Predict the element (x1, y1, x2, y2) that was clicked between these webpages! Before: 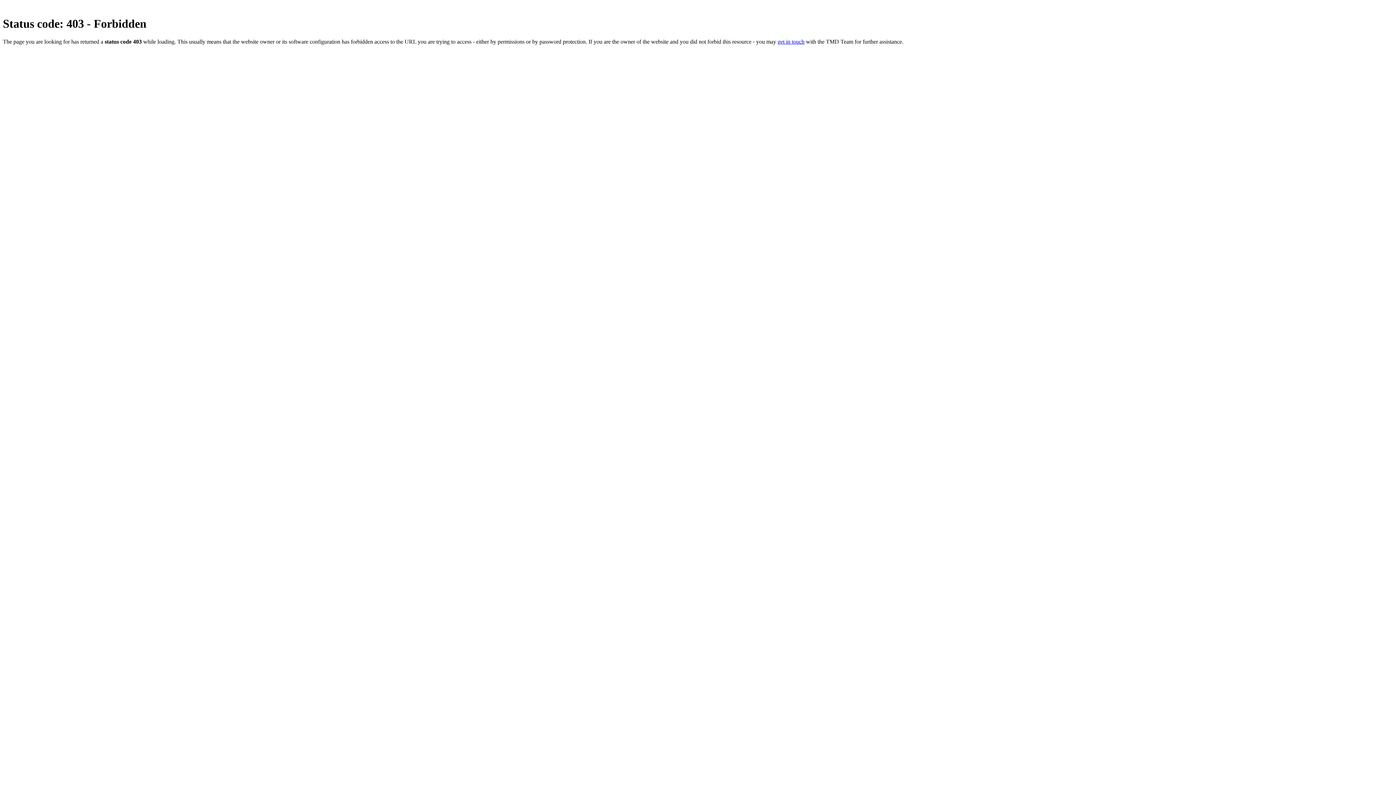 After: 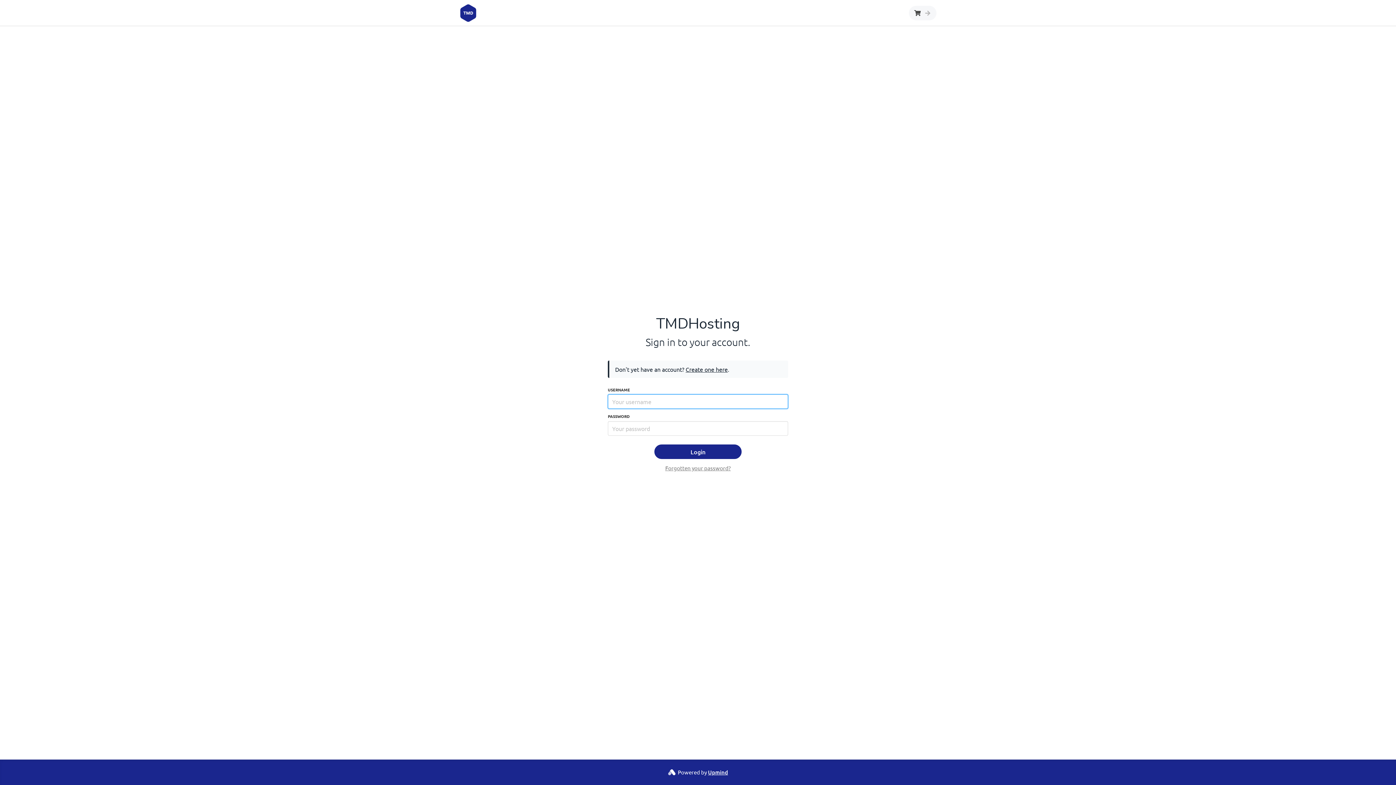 Action: bbox: (777, 38, 804, 44) label: get in touch